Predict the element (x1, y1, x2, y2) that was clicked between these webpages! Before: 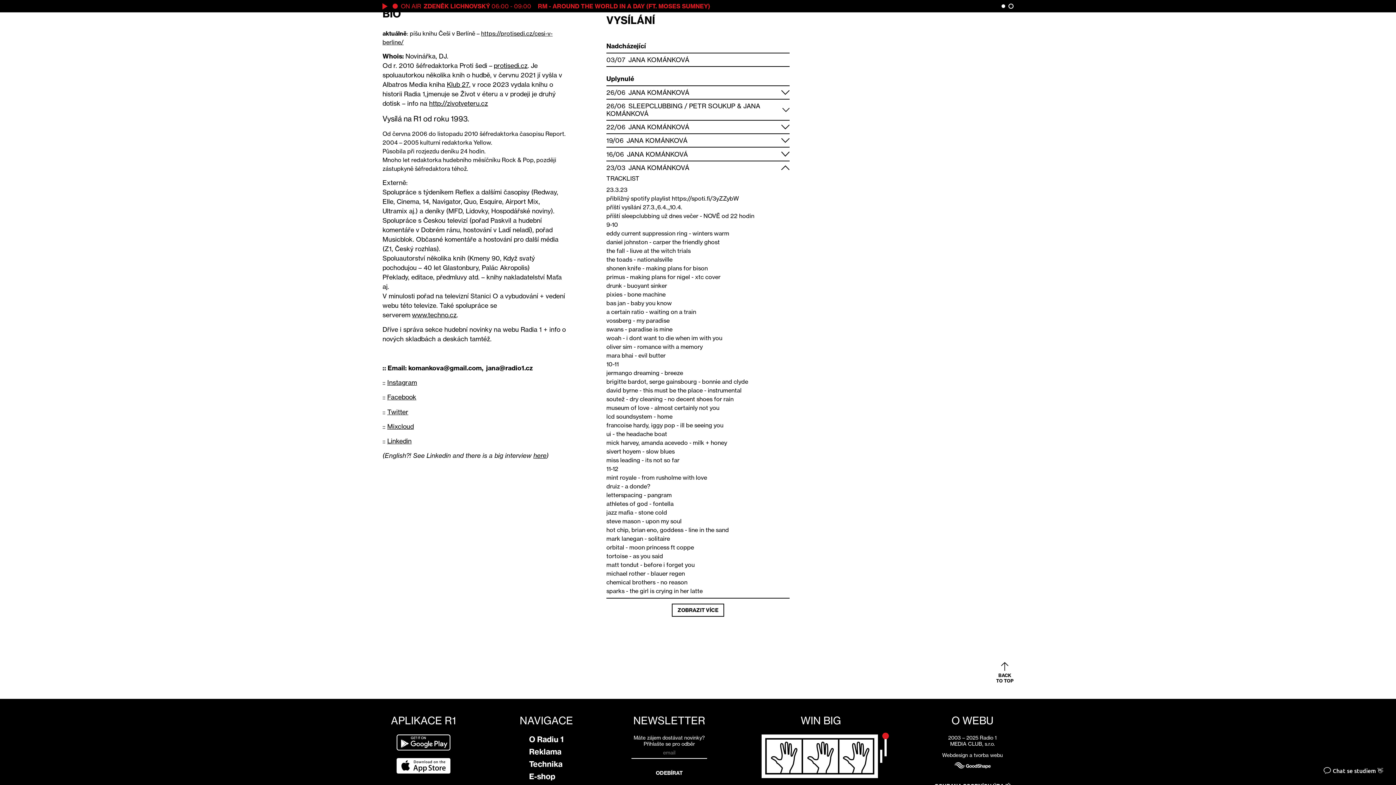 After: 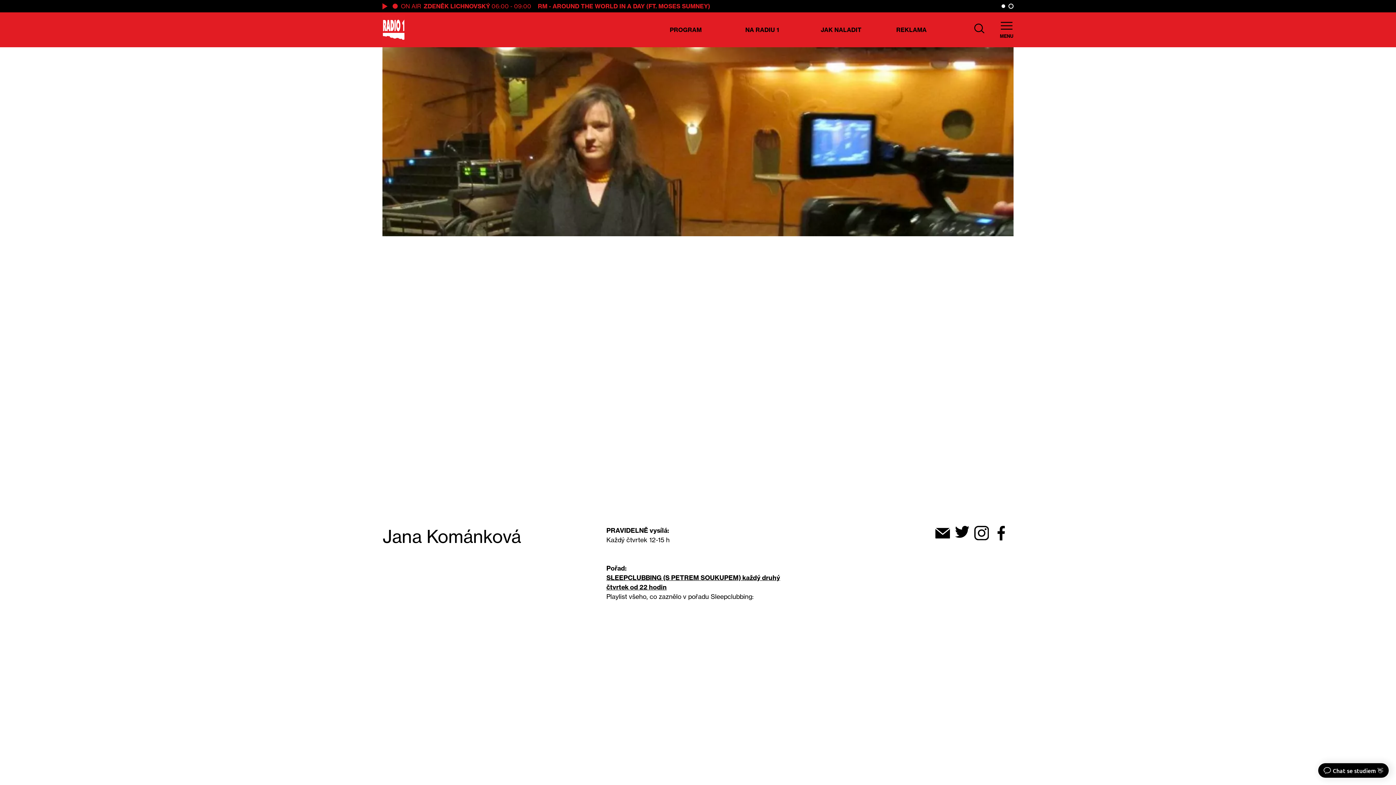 Action: bbox: (628, 123, 689, 131) label: JANA KOMÁNKOVÁ